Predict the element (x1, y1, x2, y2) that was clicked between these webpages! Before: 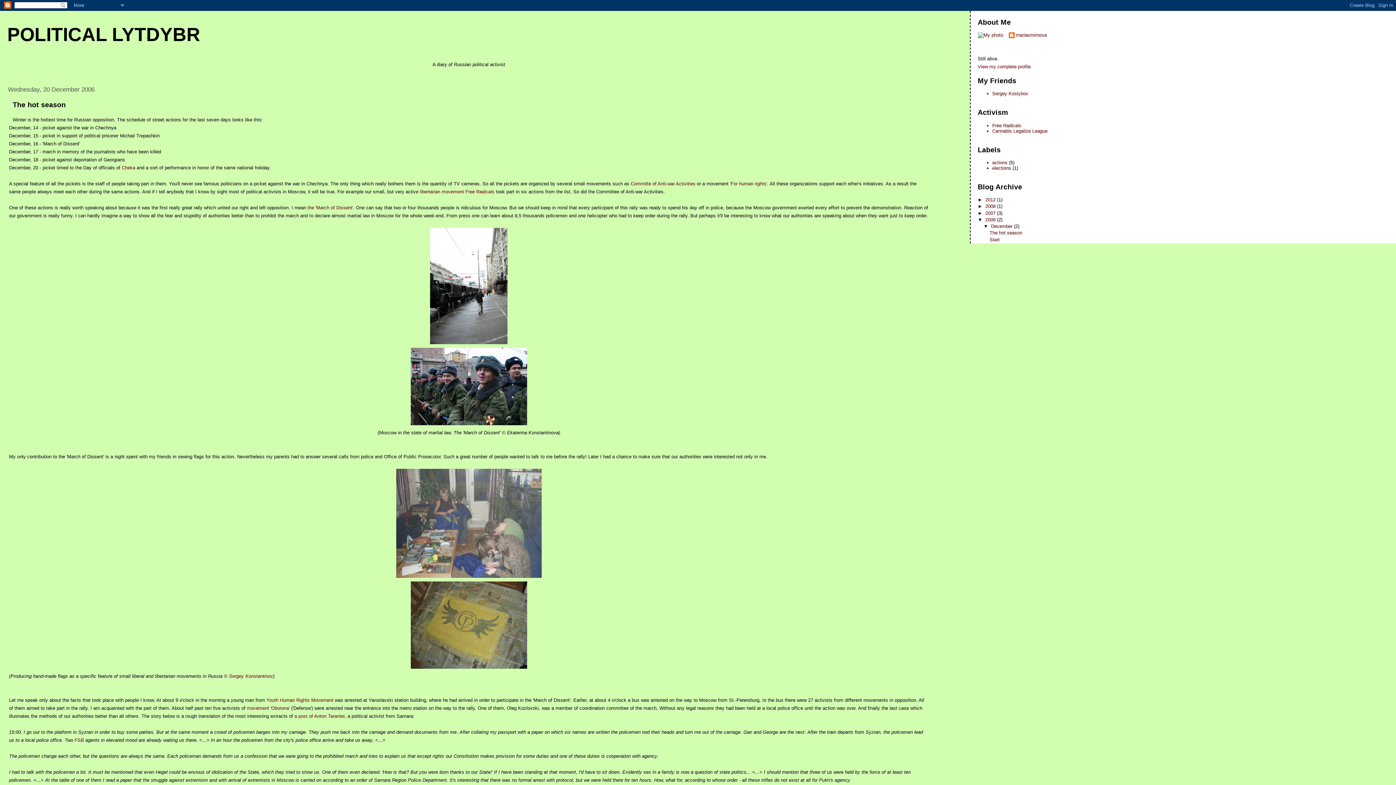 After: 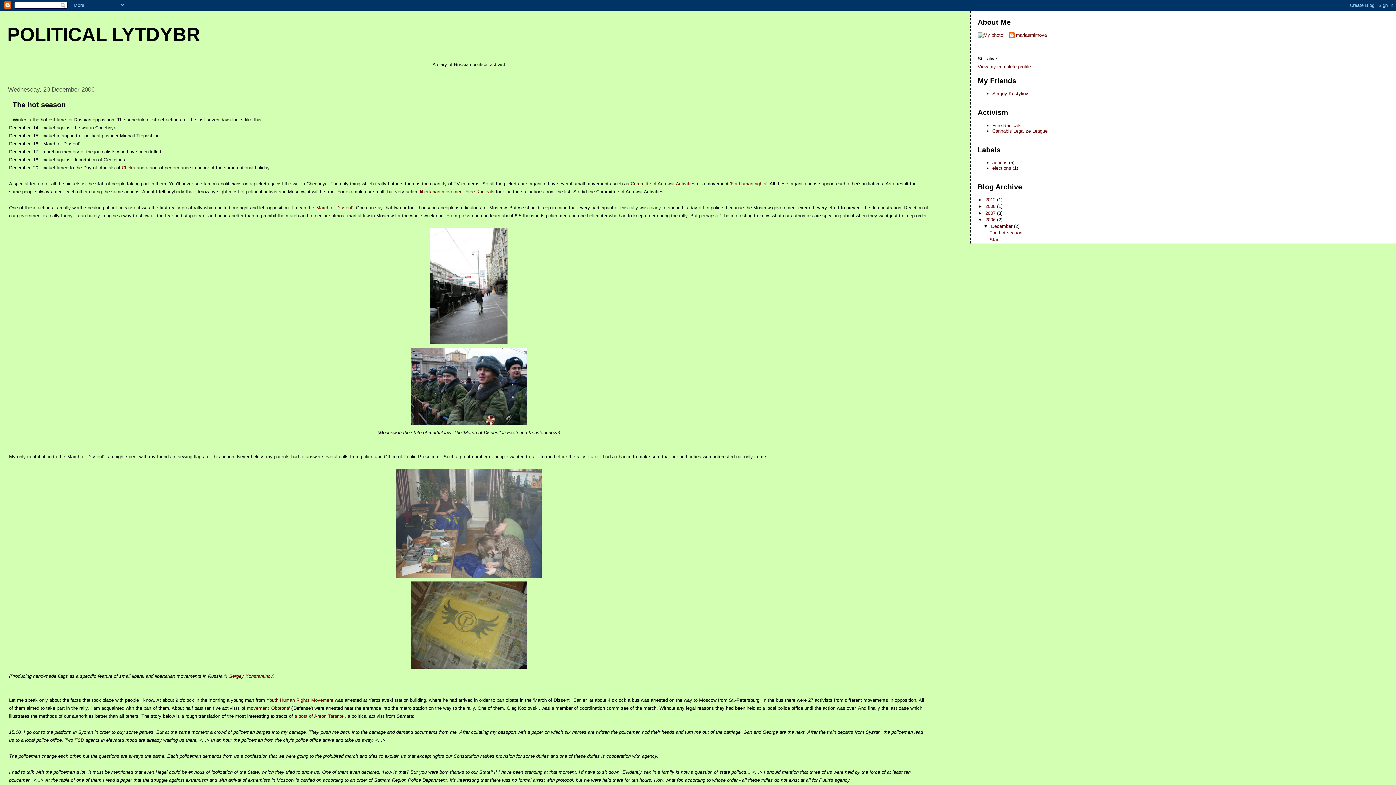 Action: bbox: (985, 217, 997, 222) label: 2006 